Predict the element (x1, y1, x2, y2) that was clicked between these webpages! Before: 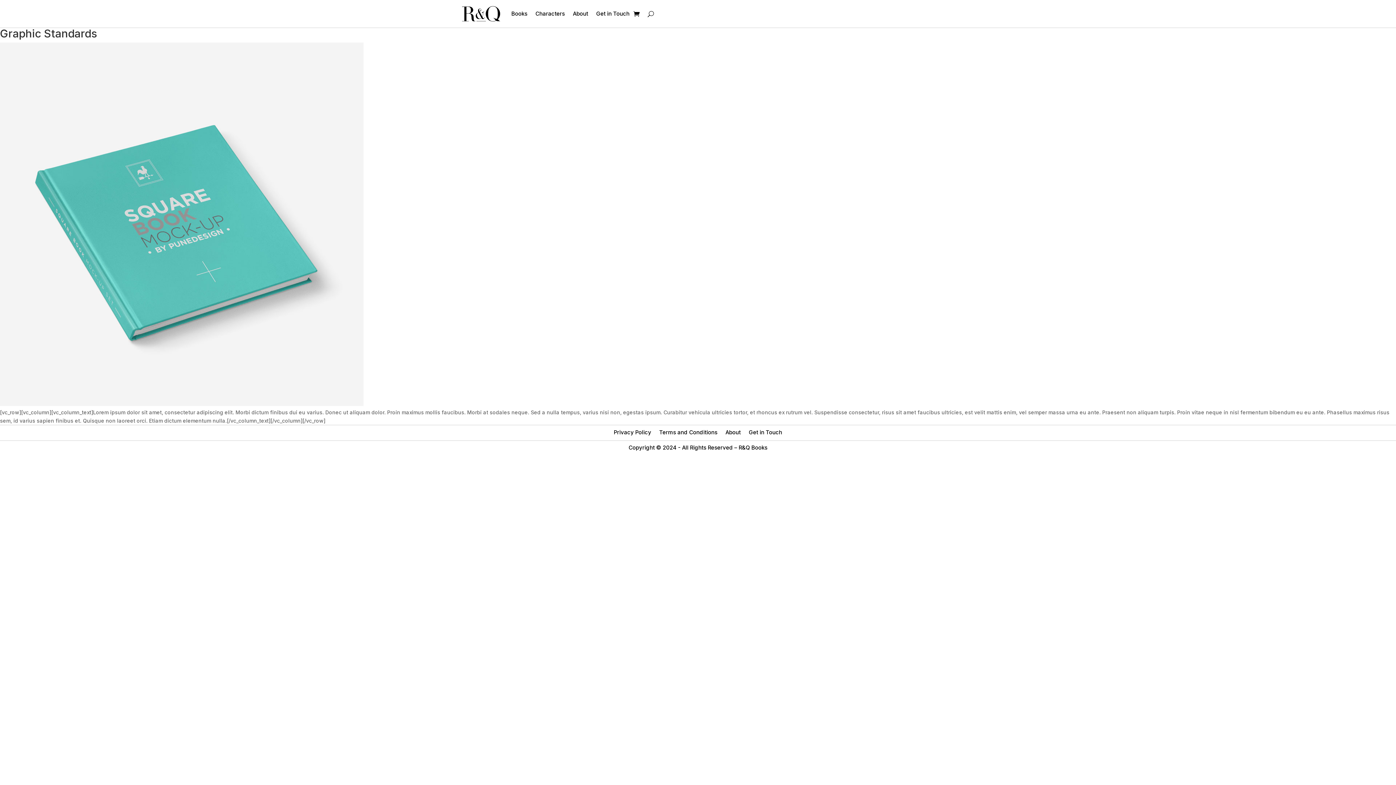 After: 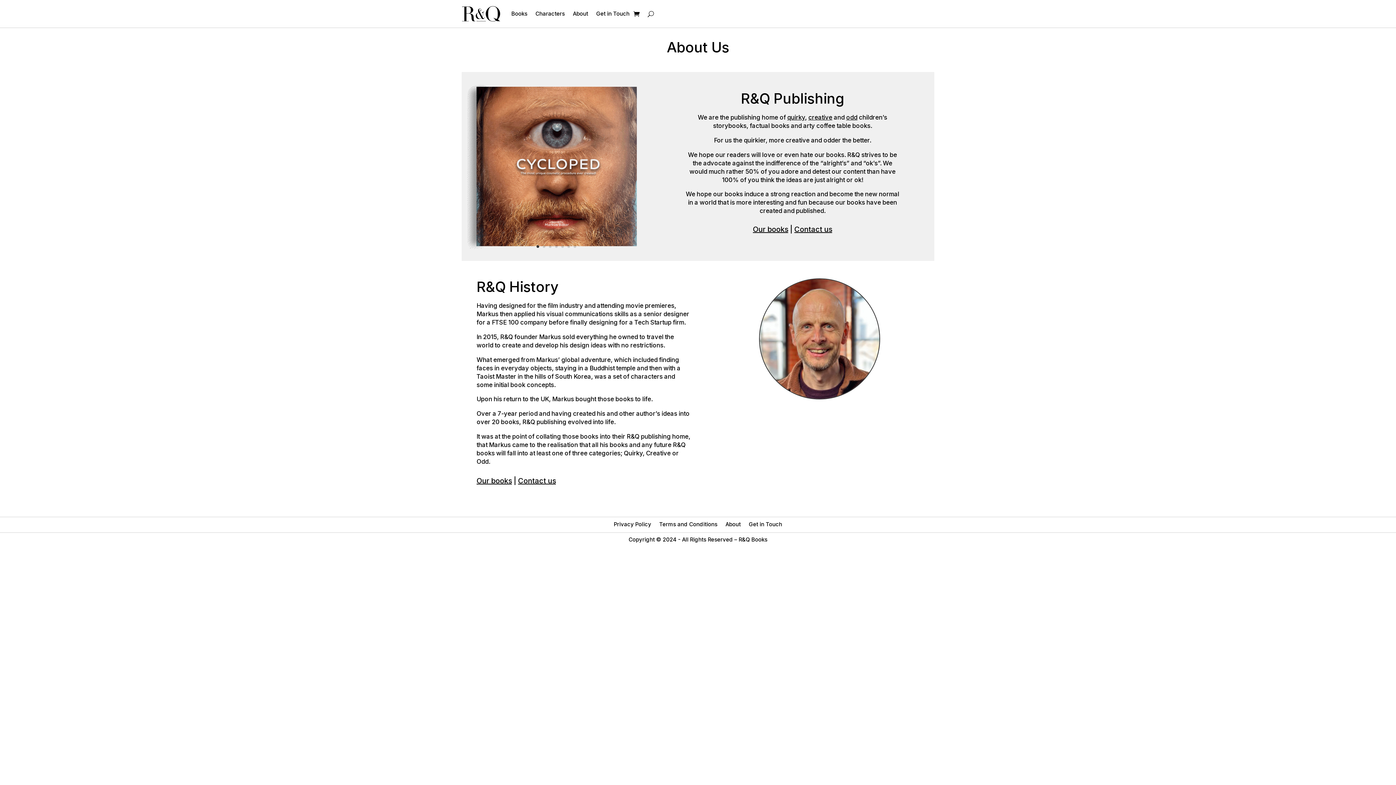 Action: bbox: (573, 0, 588, 27) label: About